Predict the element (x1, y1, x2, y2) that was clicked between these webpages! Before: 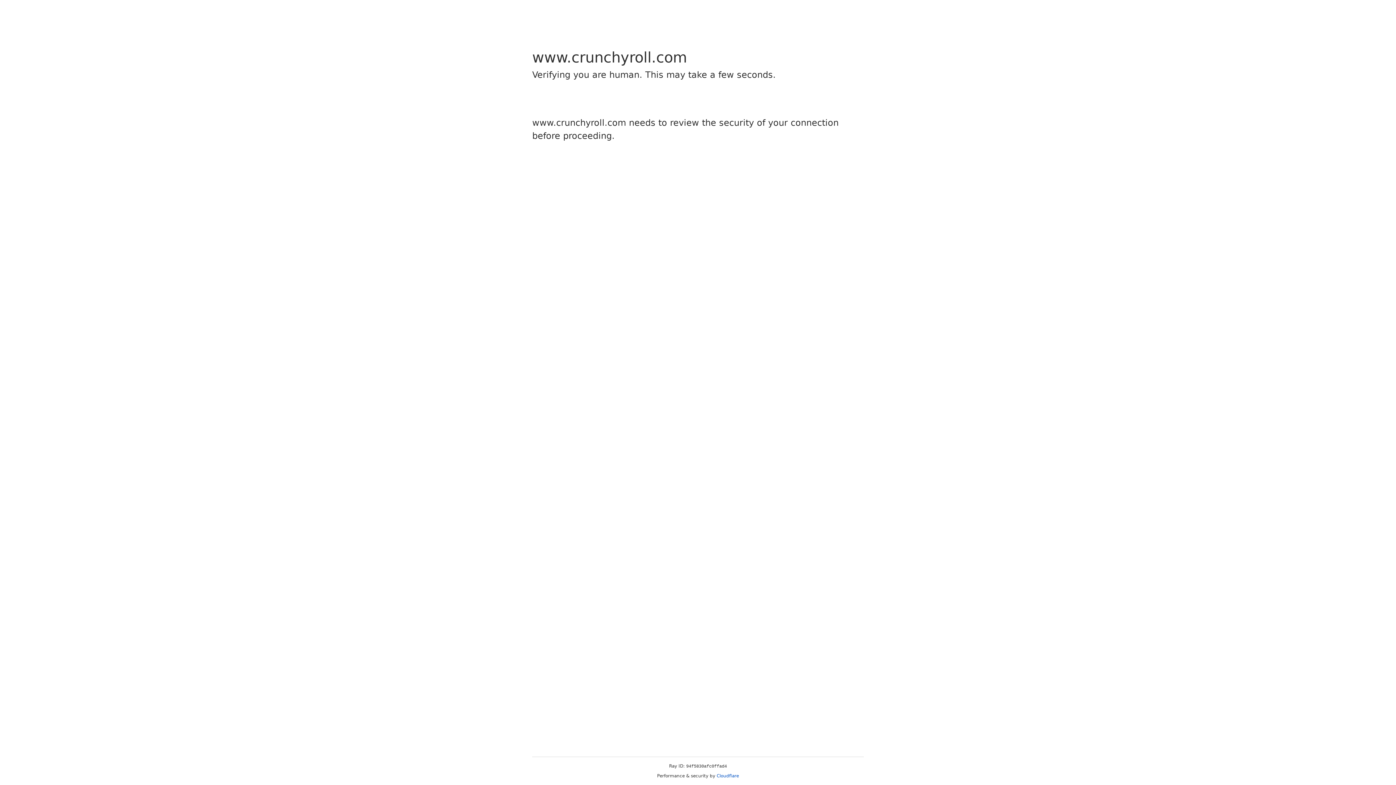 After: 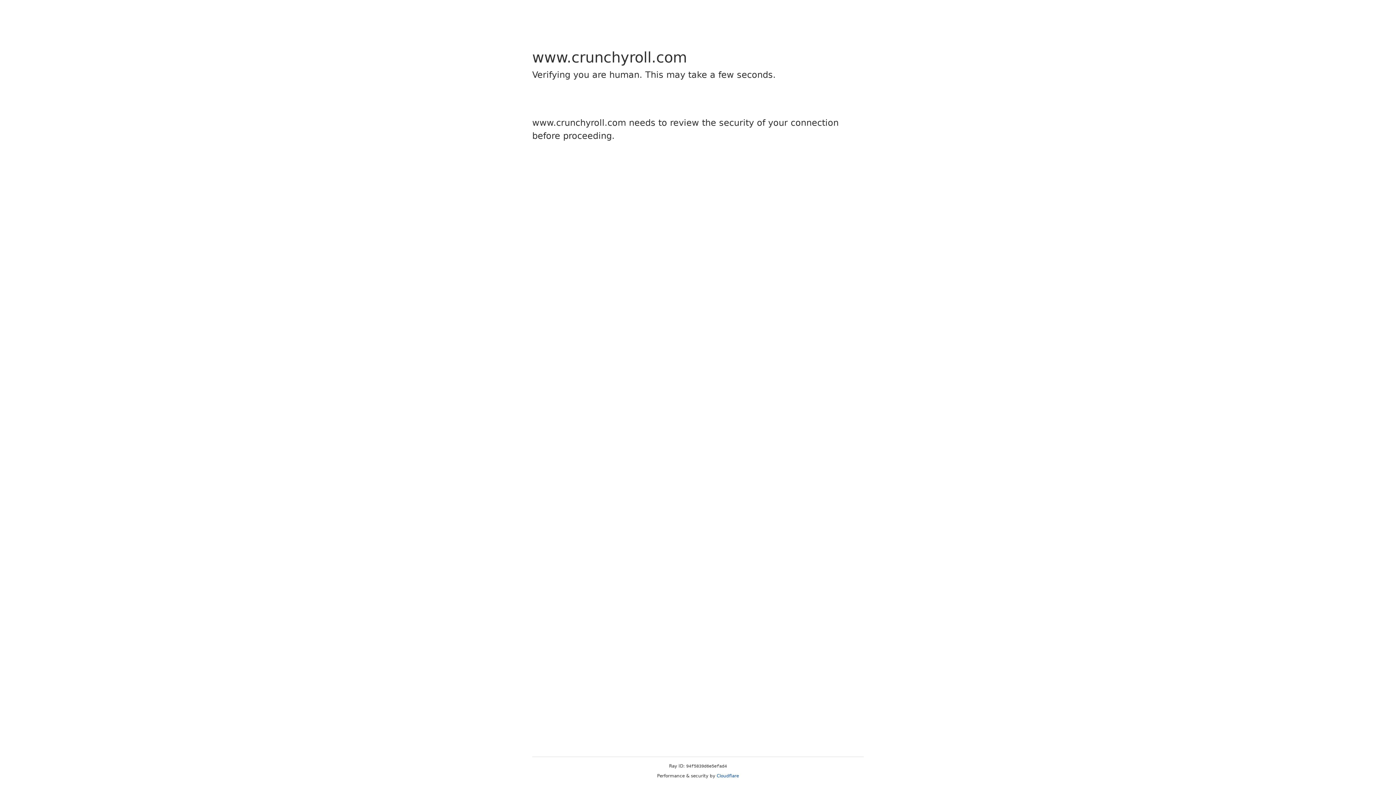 Action: label: Cloudflare bbox: (716, 773, 739, 778)